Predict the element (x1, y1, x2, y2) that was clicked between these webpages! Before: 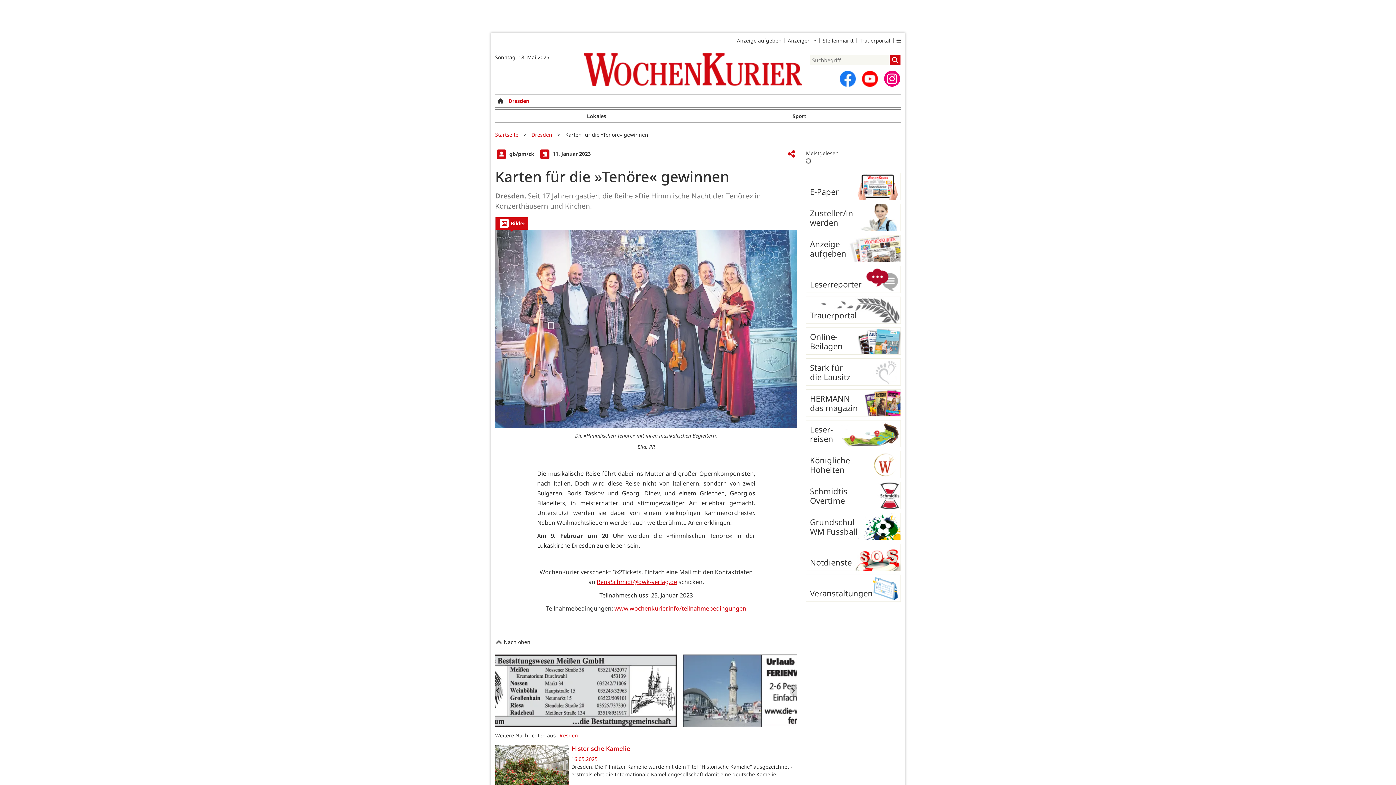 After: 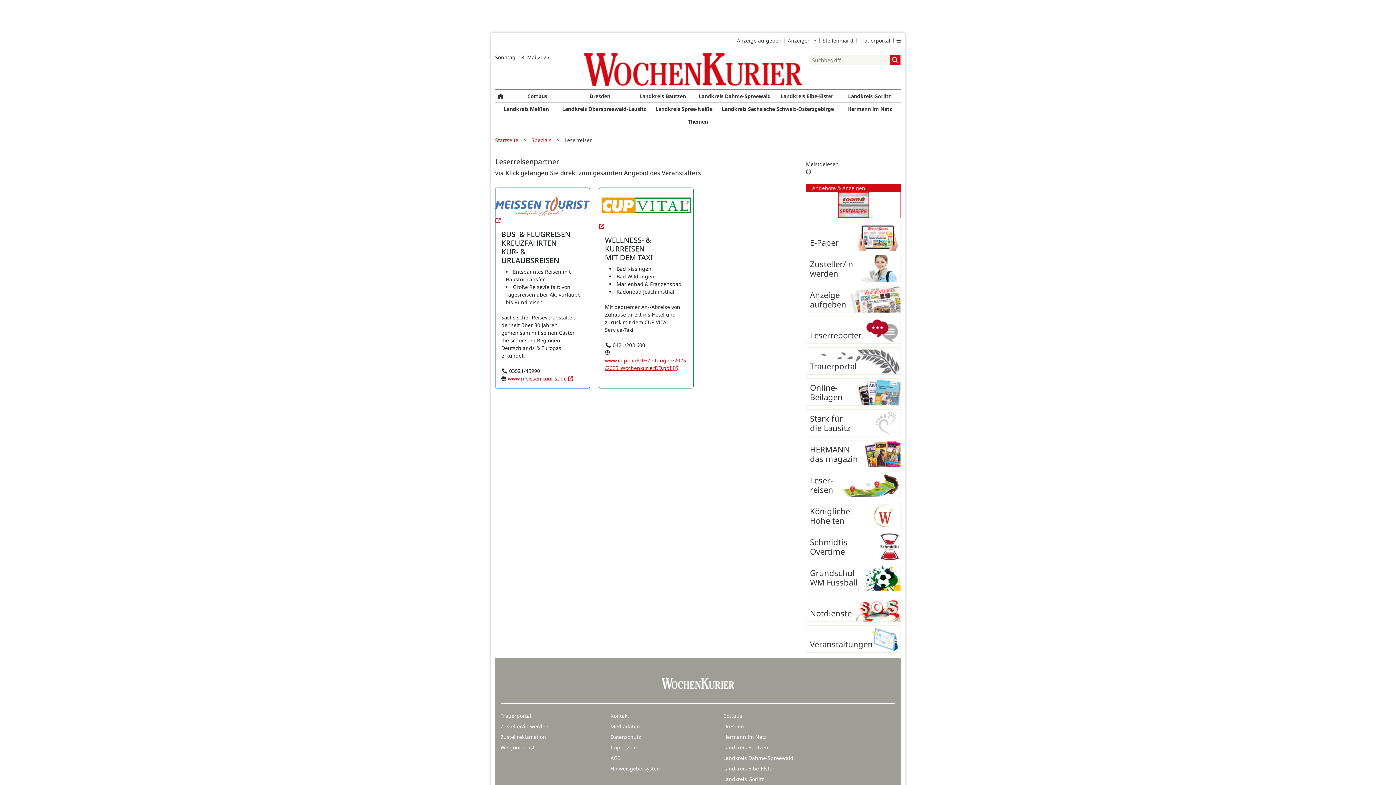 Action: bbox: (806, 420, 901, 447) label: Leser-
reisen